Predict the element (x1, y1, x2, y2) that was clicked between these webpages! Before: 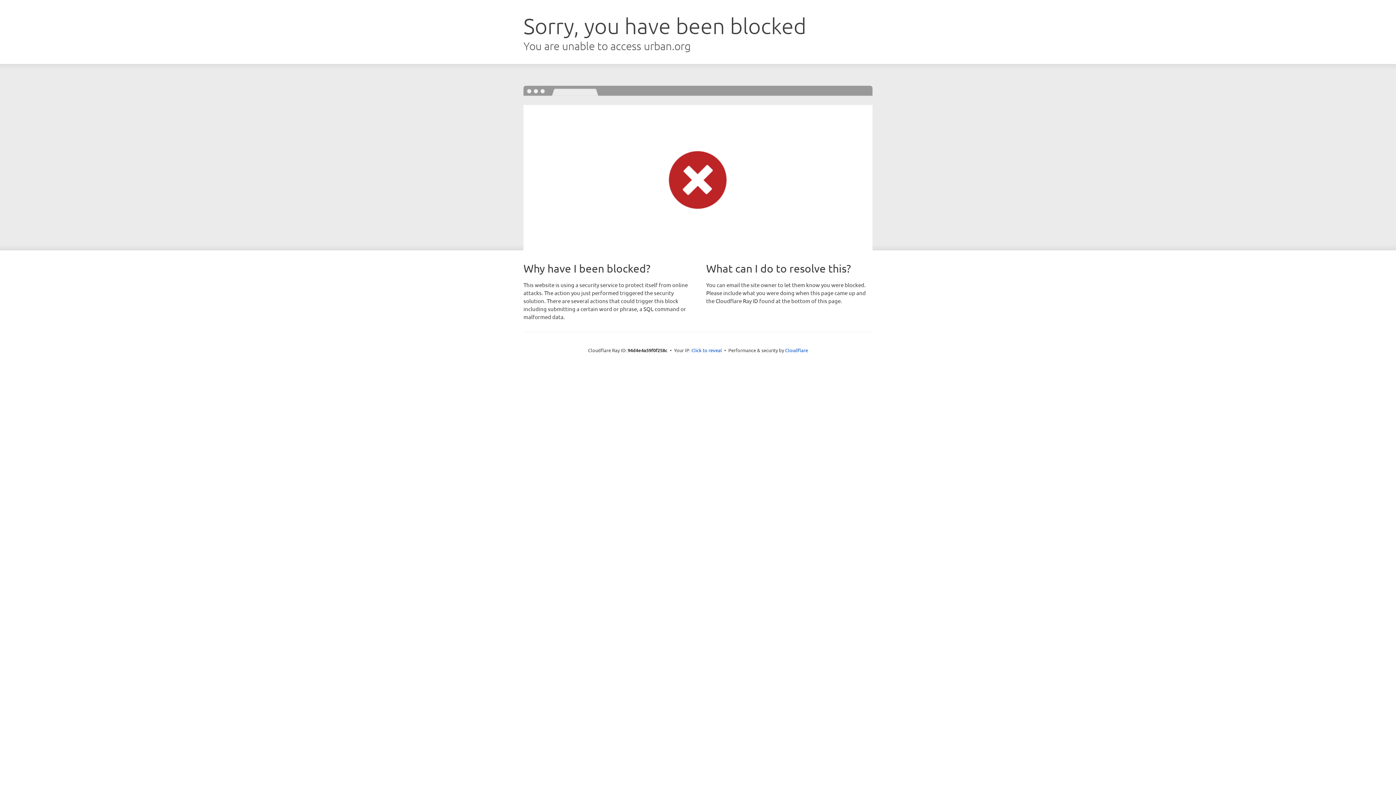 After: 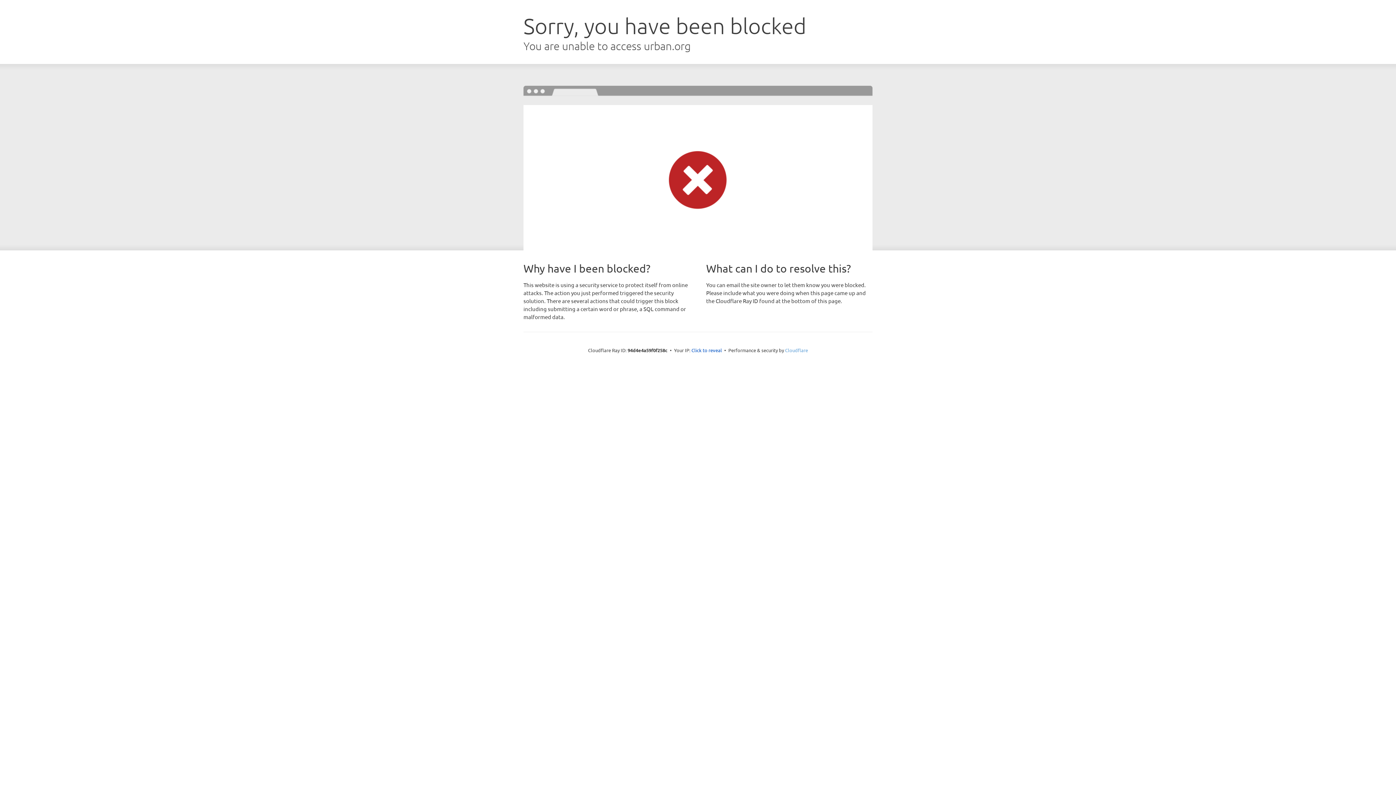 Action: label: Cloudflare bbox: (785, 347, 808, 353)